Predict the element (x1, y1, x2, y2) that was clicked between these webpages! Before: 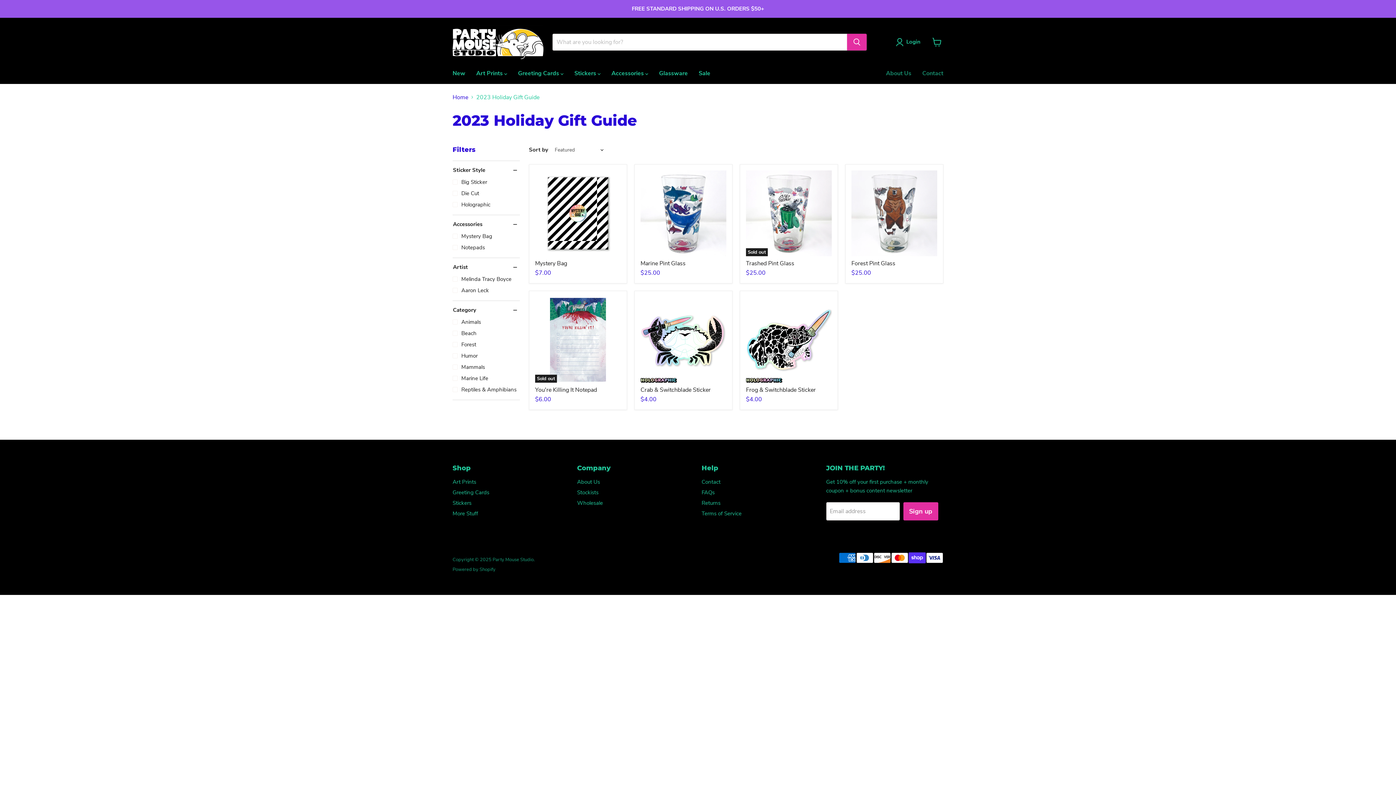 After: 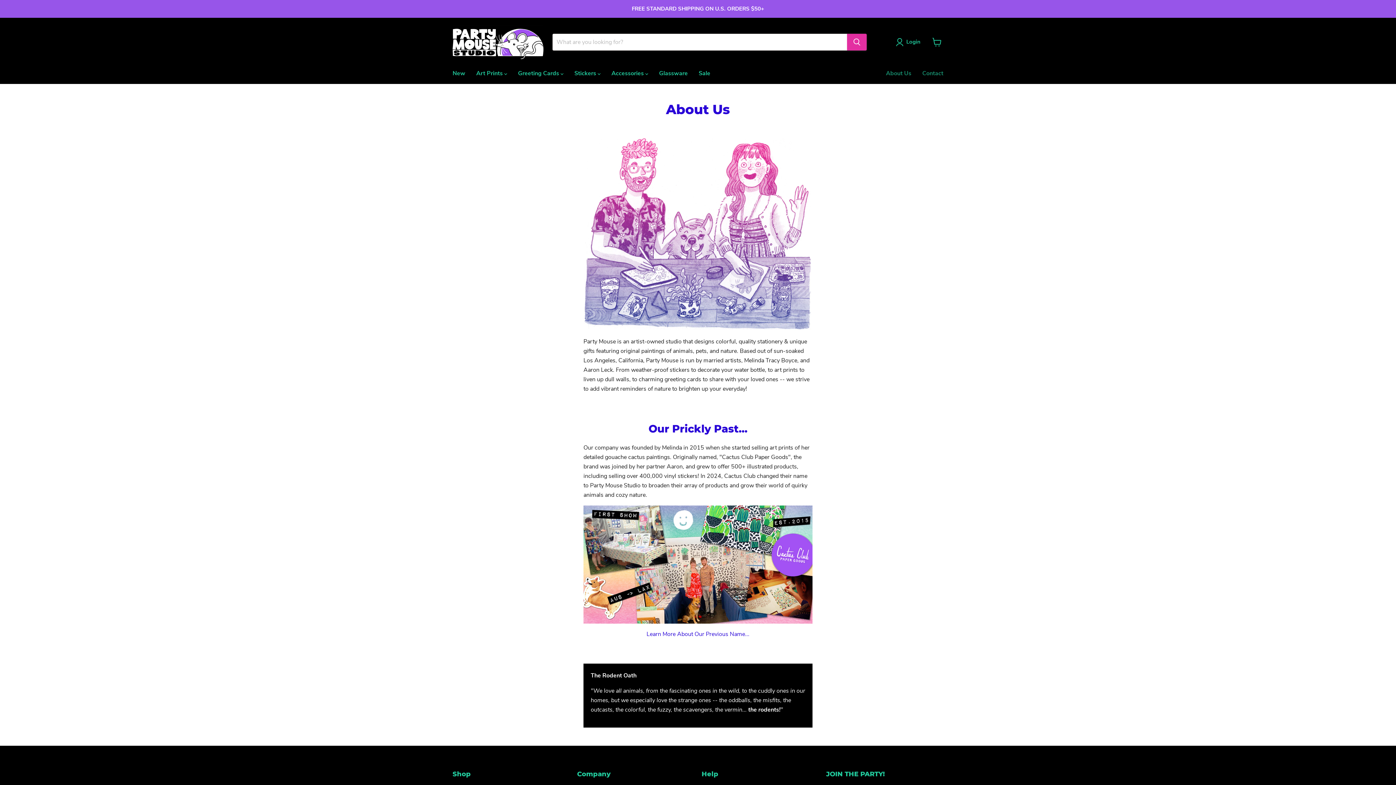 Action: bbox: (577, 478, 600, 485) label: About Us